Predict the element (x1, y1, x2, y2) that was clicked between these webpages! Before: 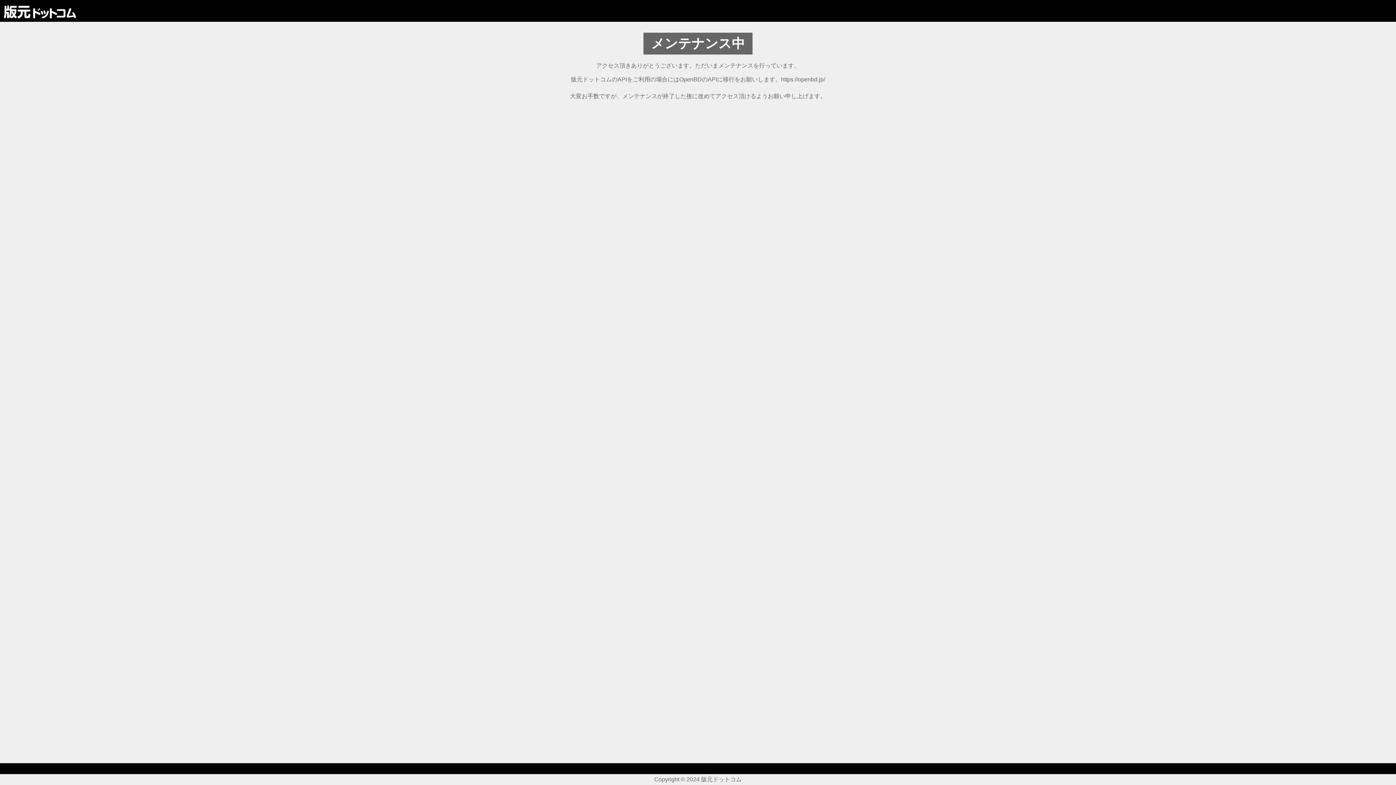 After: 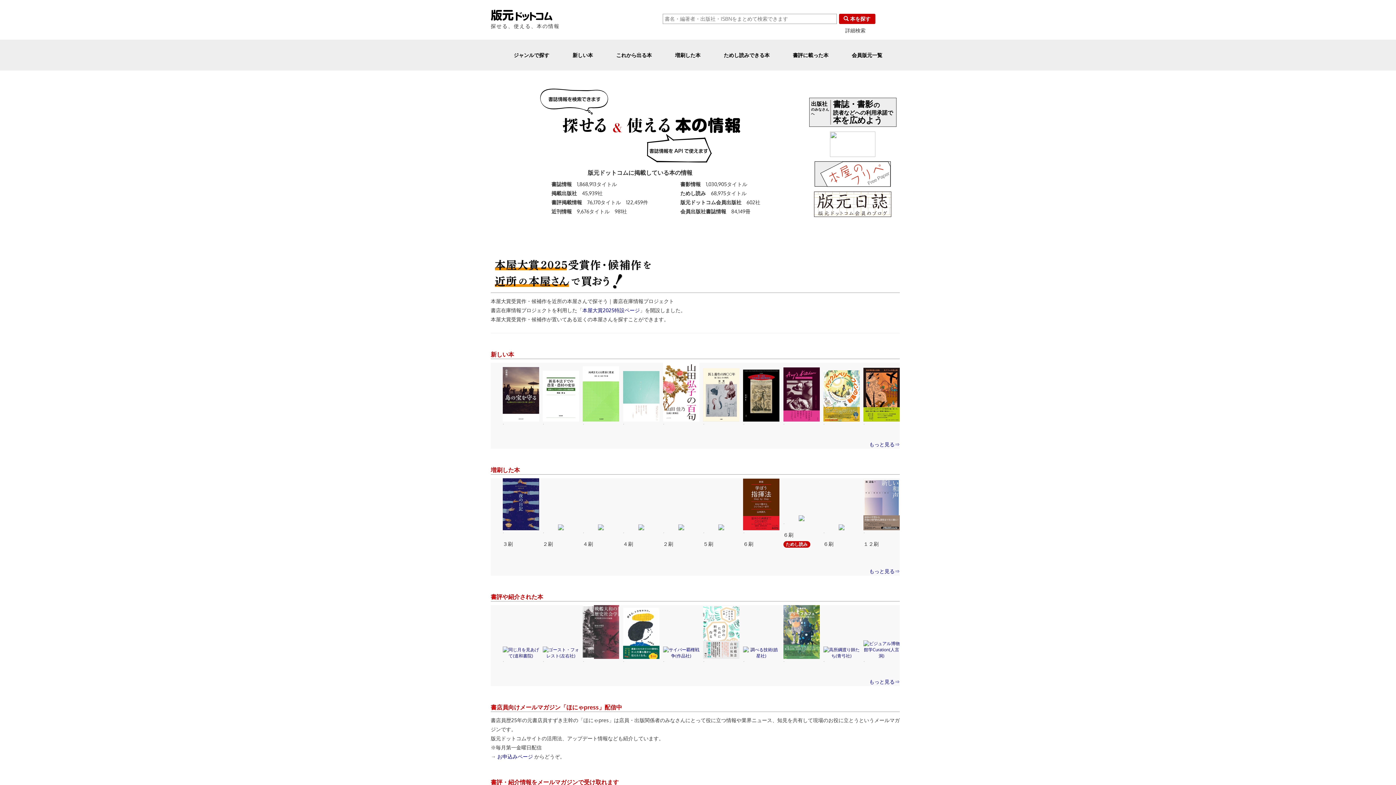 Action: bbox: (3, 4, 76, 17)